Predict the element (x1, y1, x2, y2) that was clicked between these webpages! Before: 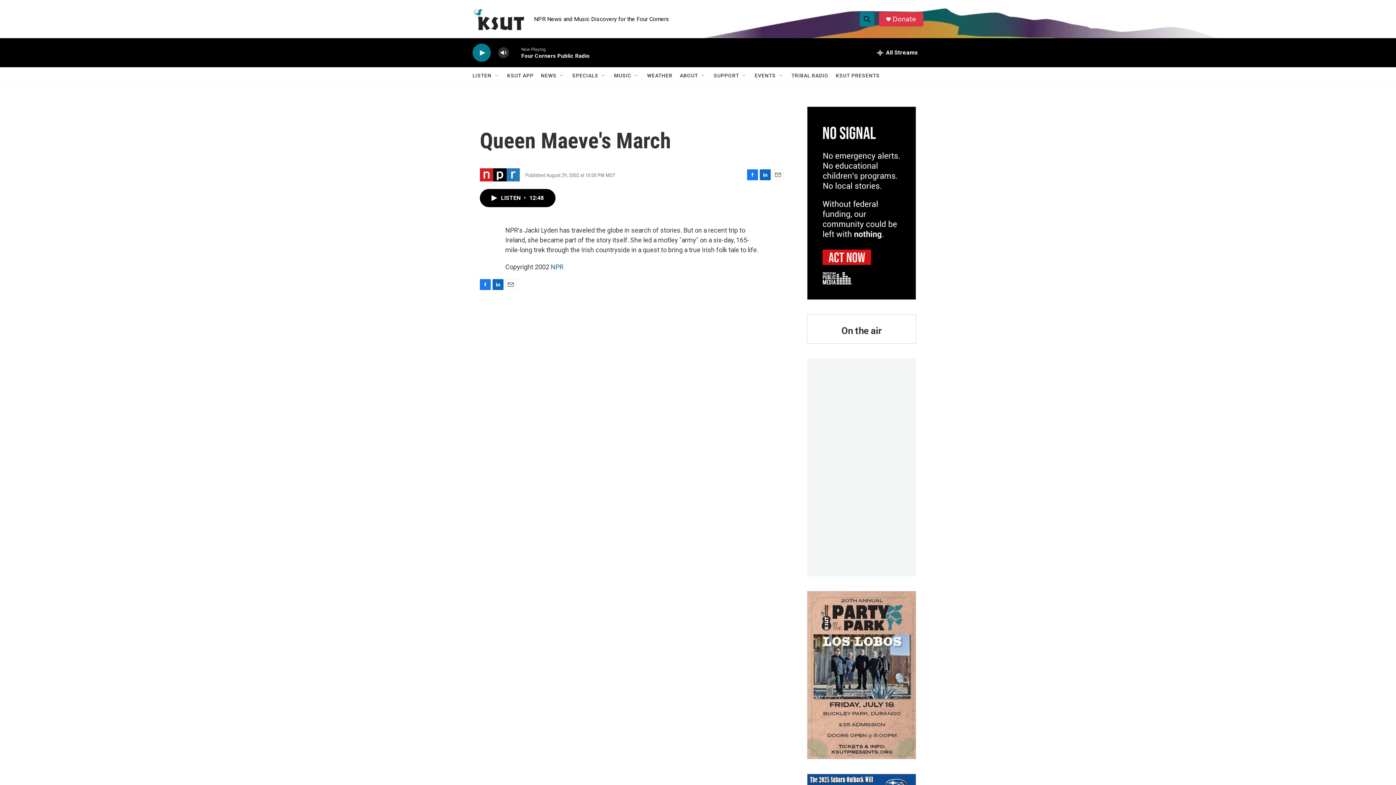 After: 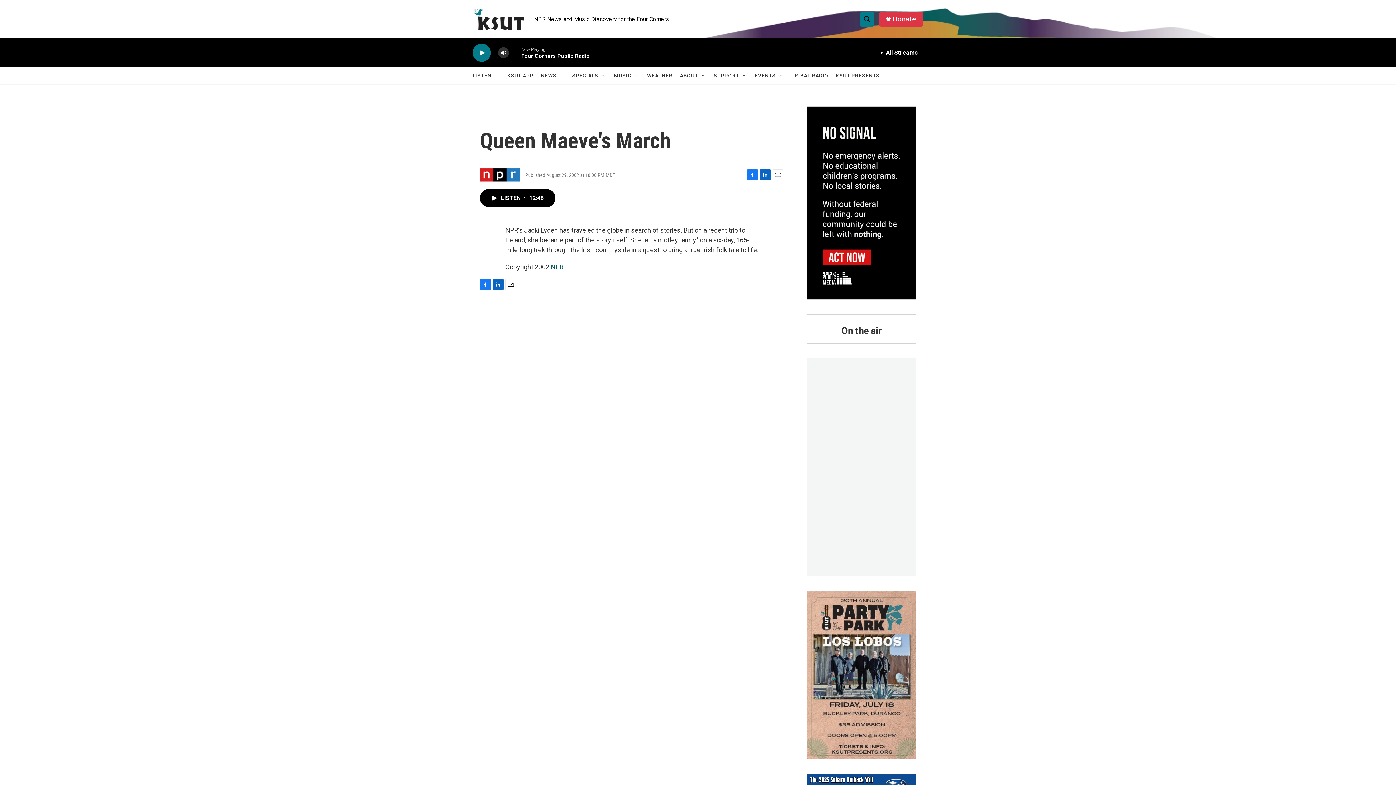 Action: bbox: (550, 263, 563, 270) label: NPR